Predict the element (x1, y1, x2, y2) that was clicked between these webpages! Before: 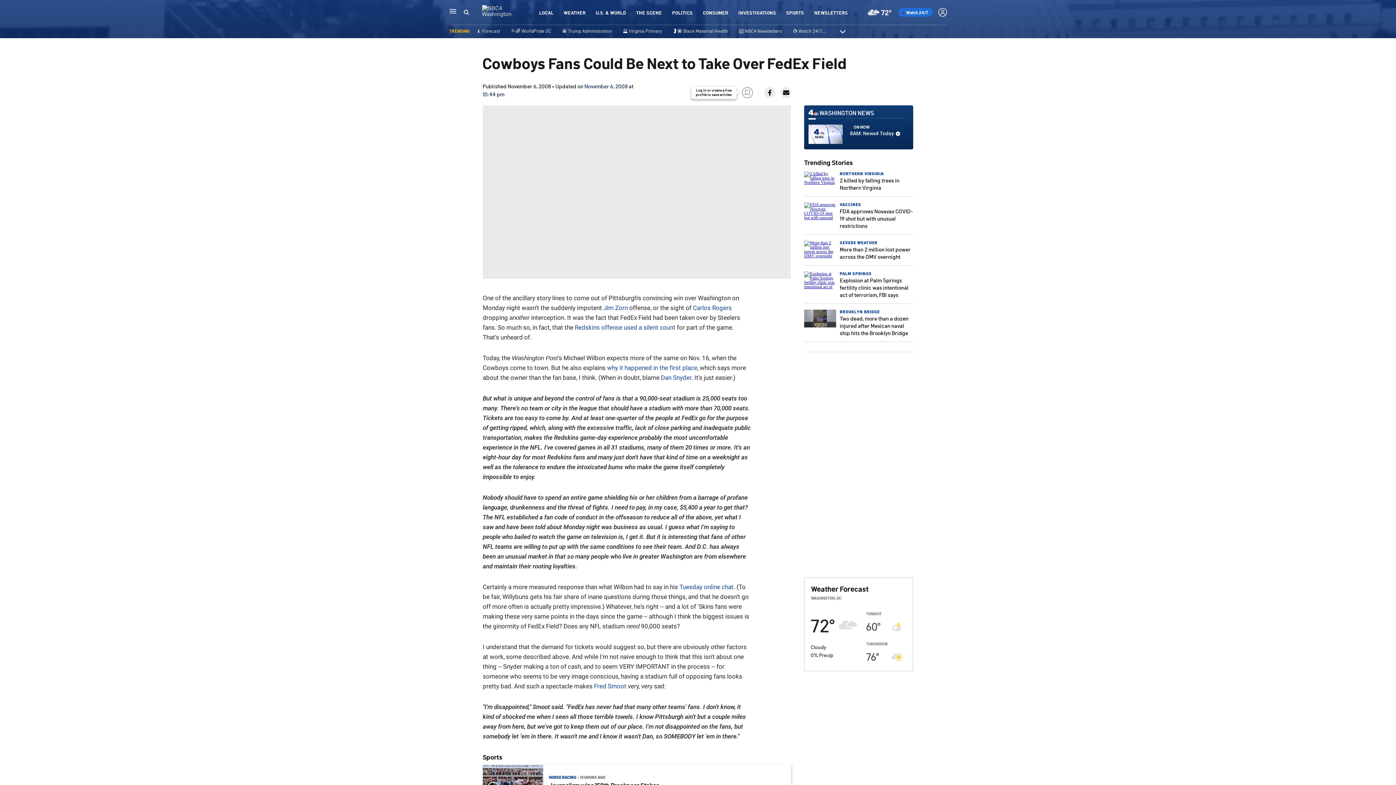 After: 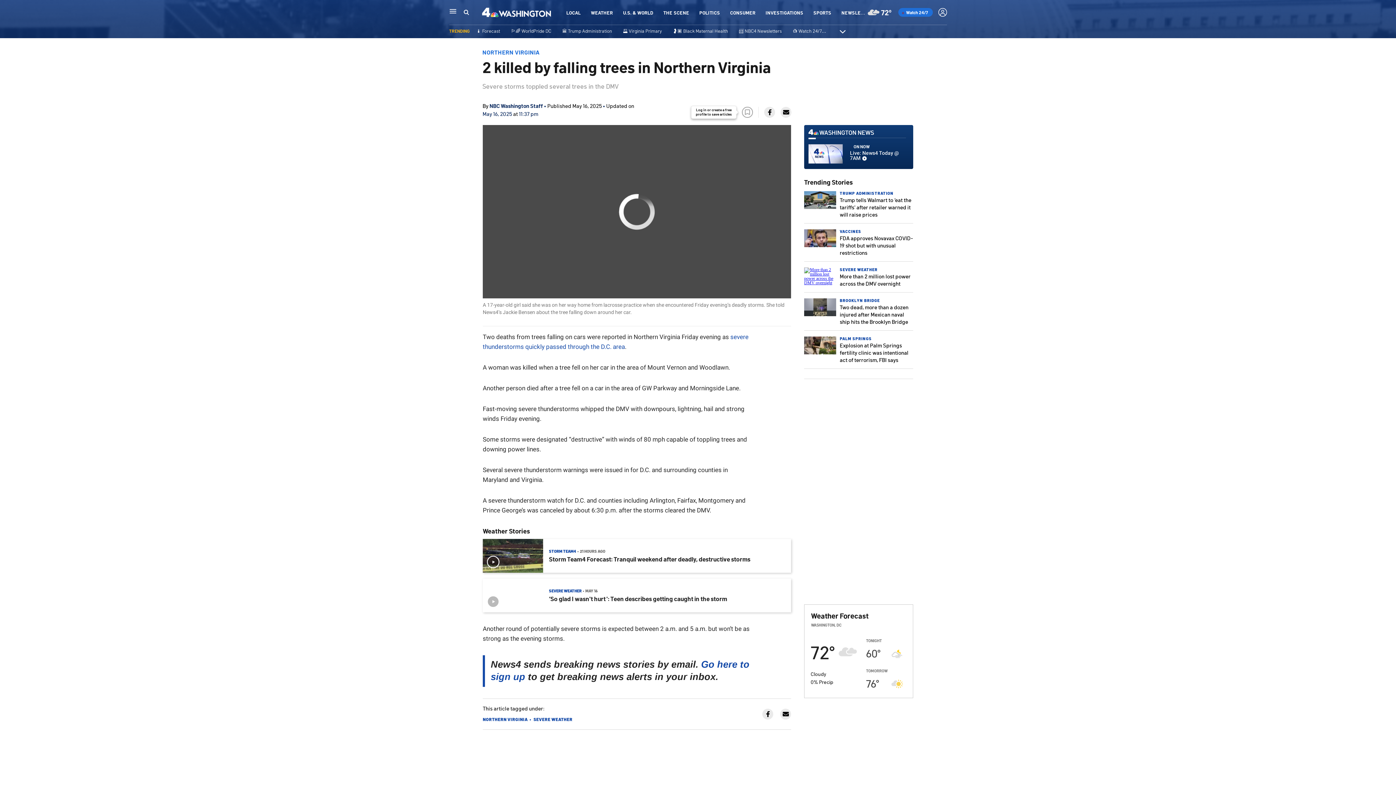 Action: bbox: (804, 179, 836, 185)